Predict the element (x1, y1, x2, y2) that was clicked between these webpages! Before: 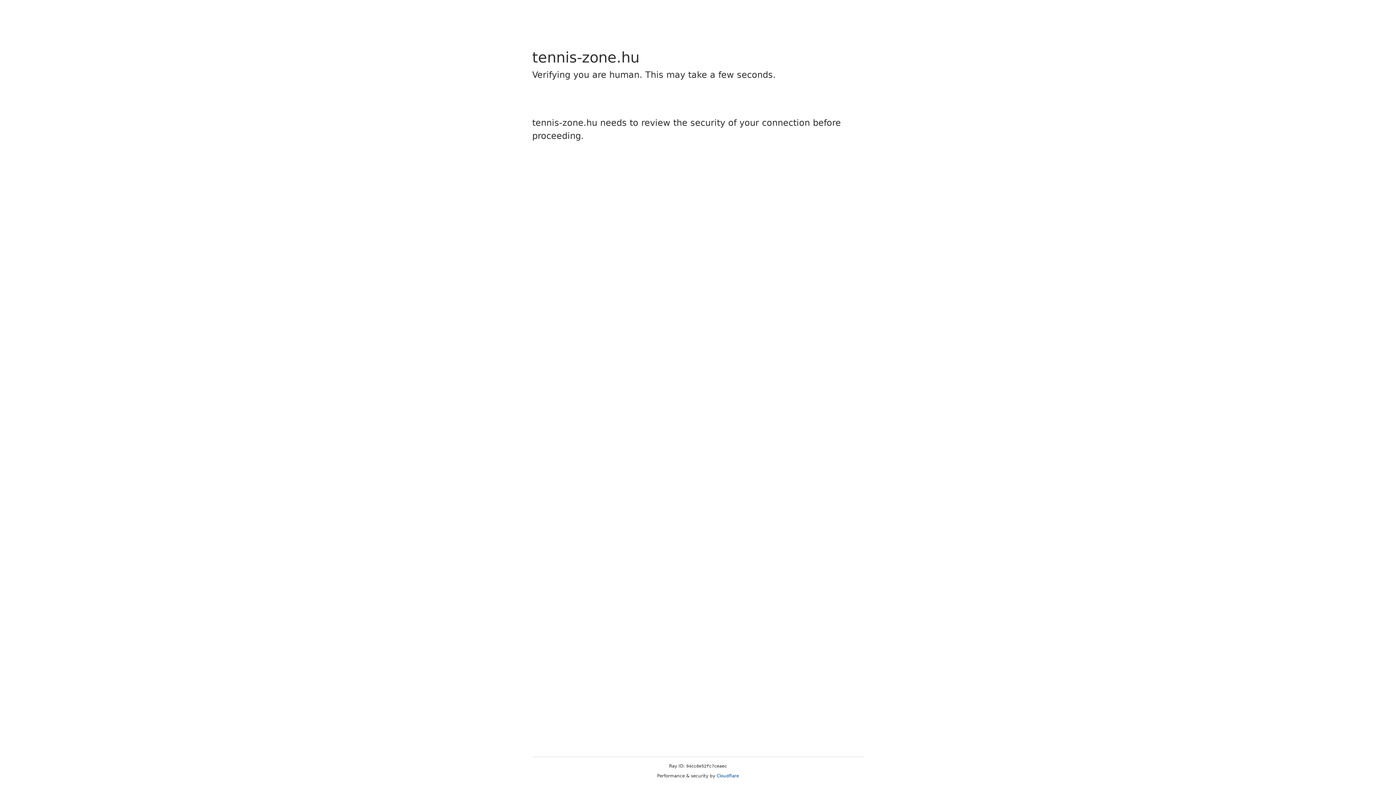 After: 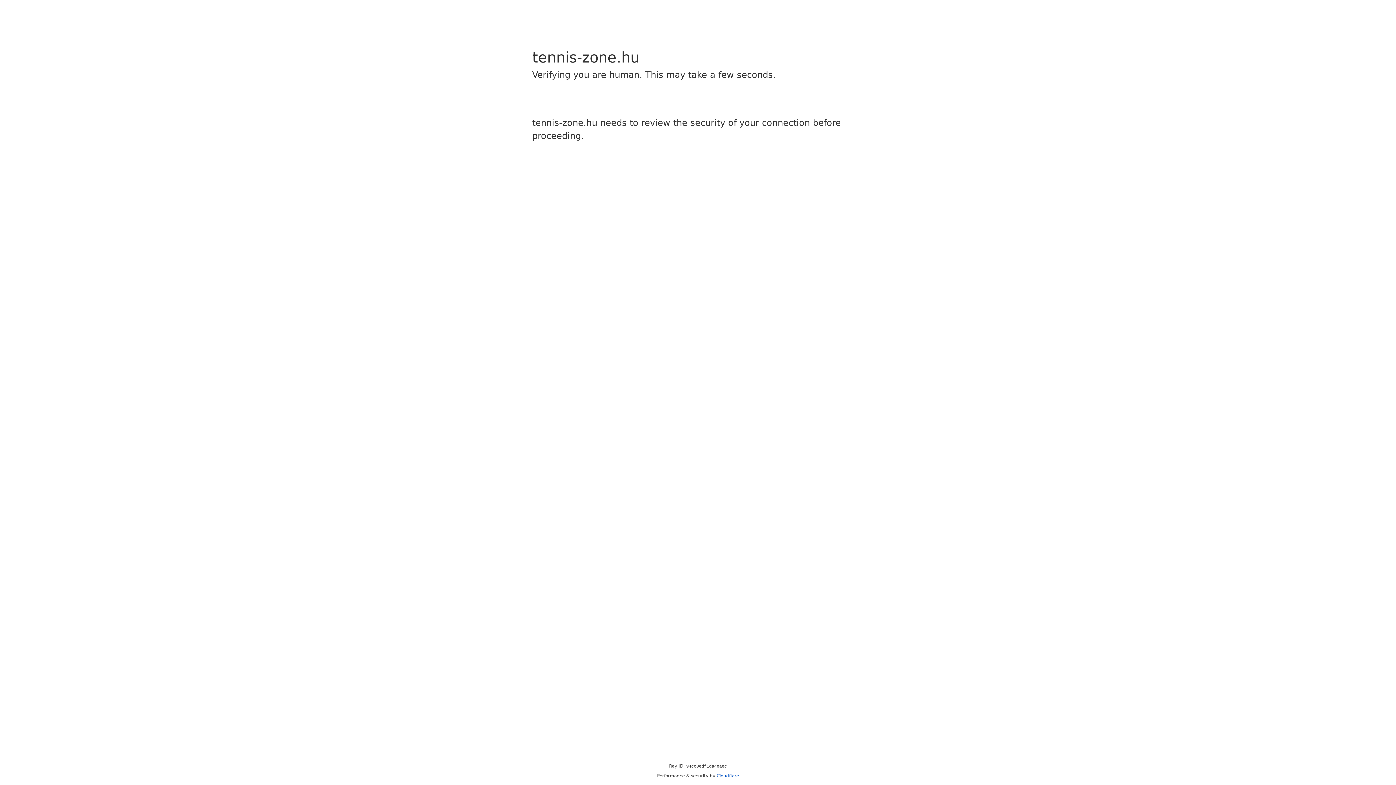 Action: label: Cloudflare bbox: (716, 773, 739, 778)